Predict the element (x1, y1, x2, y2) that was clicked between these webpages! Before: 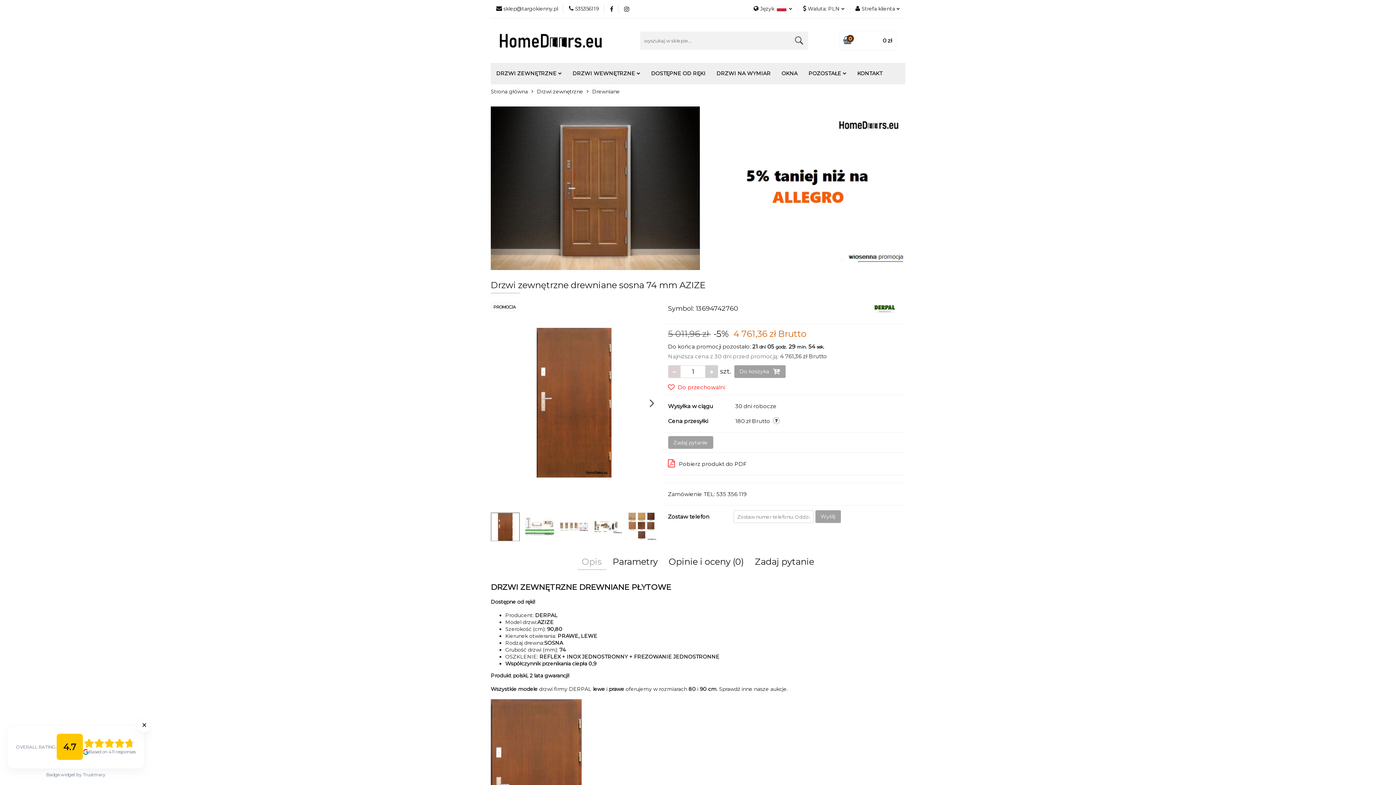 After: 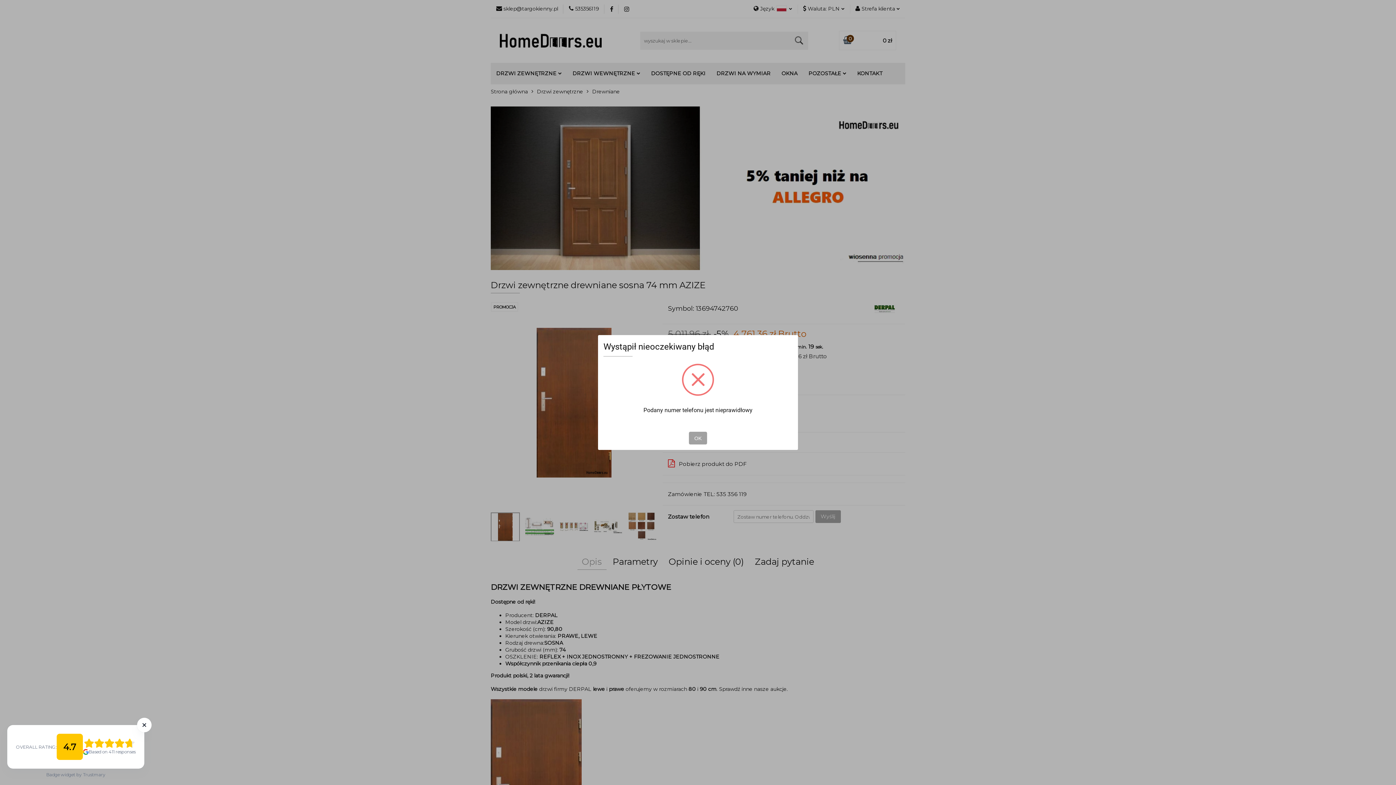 Action: label: Wyślij bbox: (815, 510, 840, 523)